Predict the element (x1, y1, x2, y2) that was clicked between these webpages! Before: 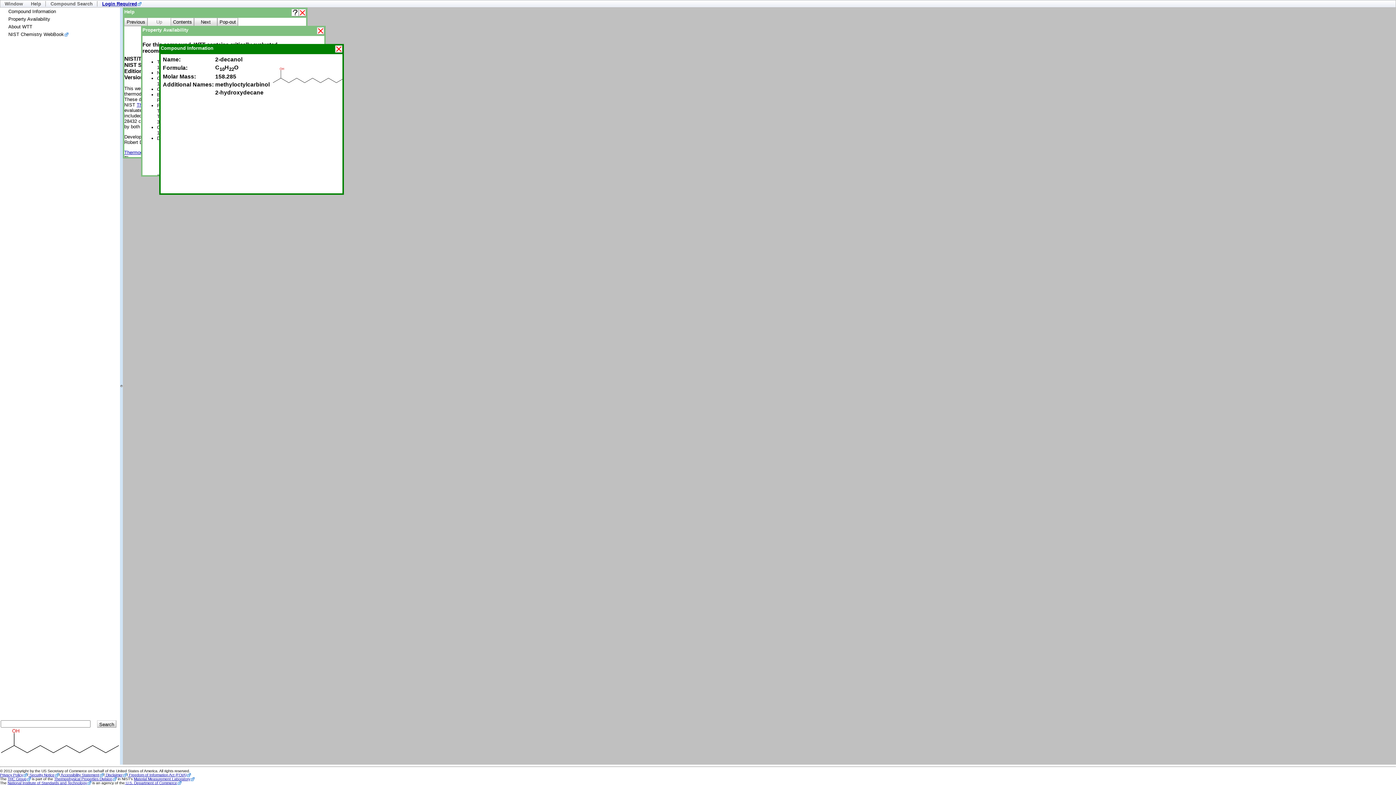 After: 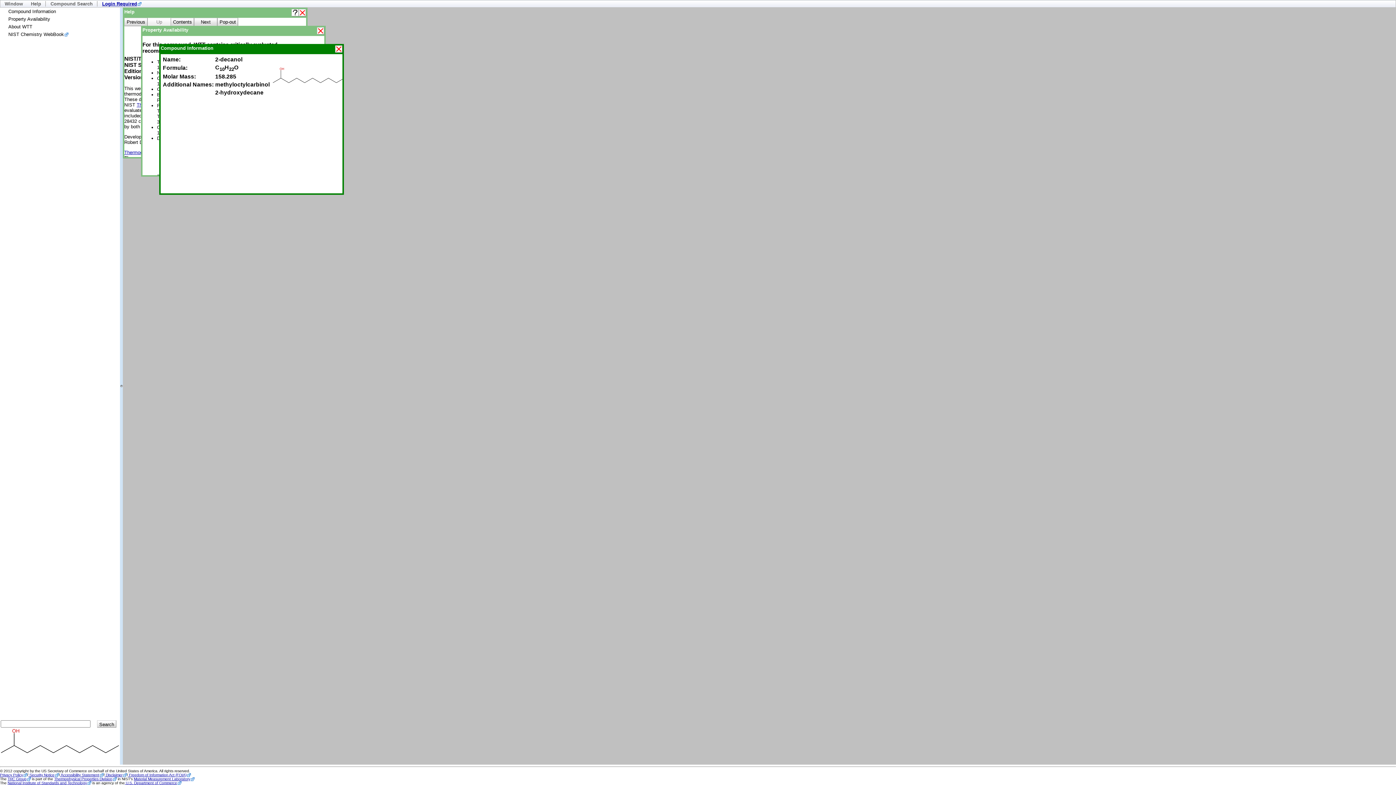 Action: label:  Security Notice bbox: (28, 773, 58, 777)